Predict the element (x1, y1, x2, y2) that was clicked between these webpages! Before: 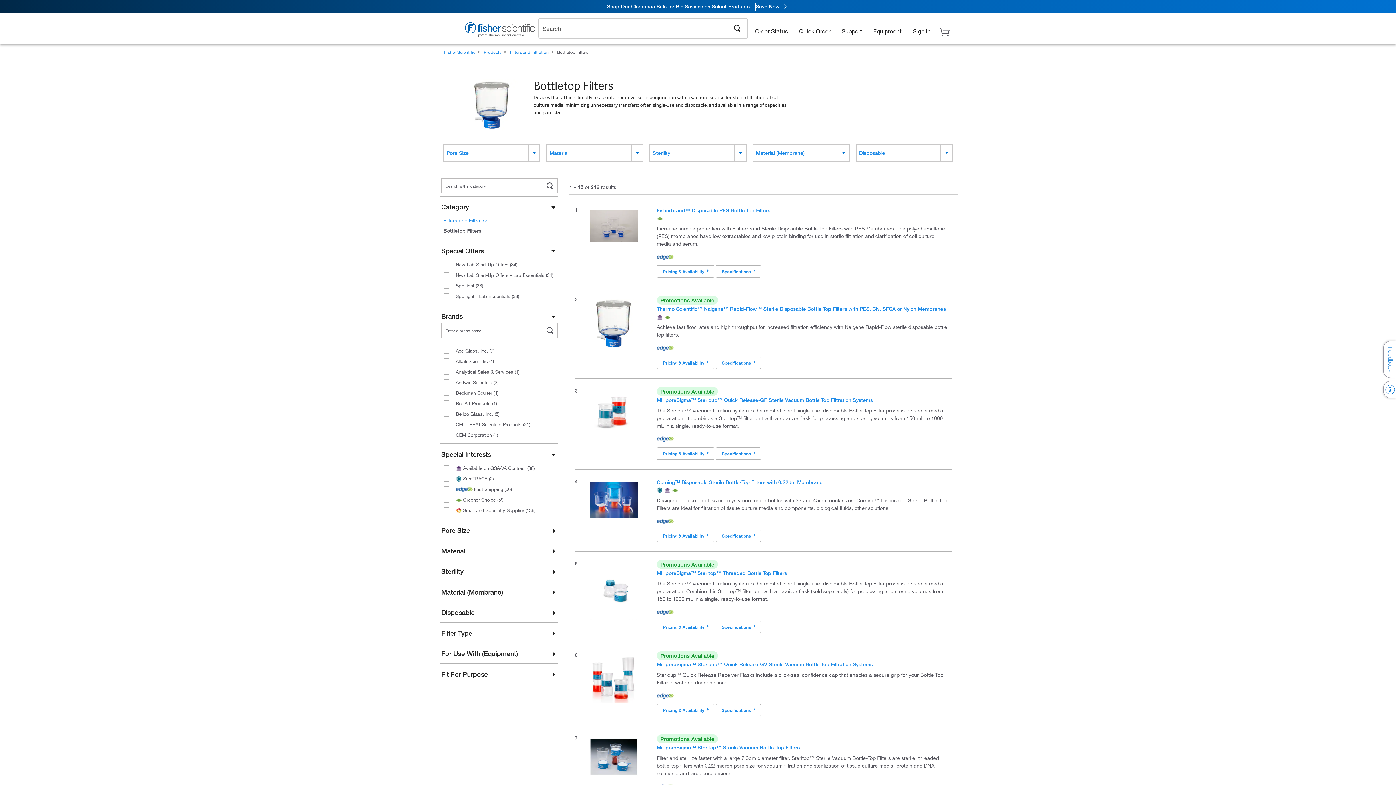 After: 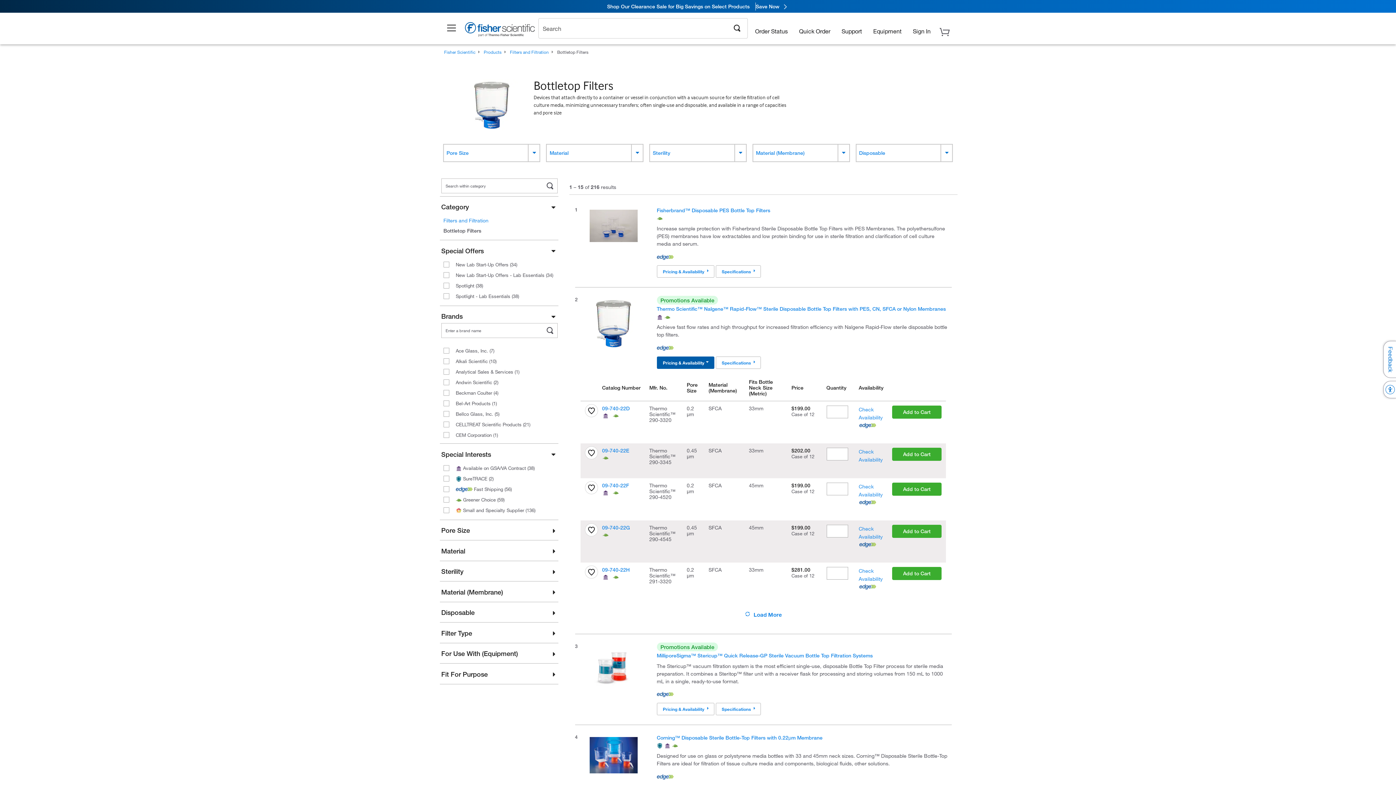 Action: bbox: (657, 356, 714, 368) label: Pricing & Availability 